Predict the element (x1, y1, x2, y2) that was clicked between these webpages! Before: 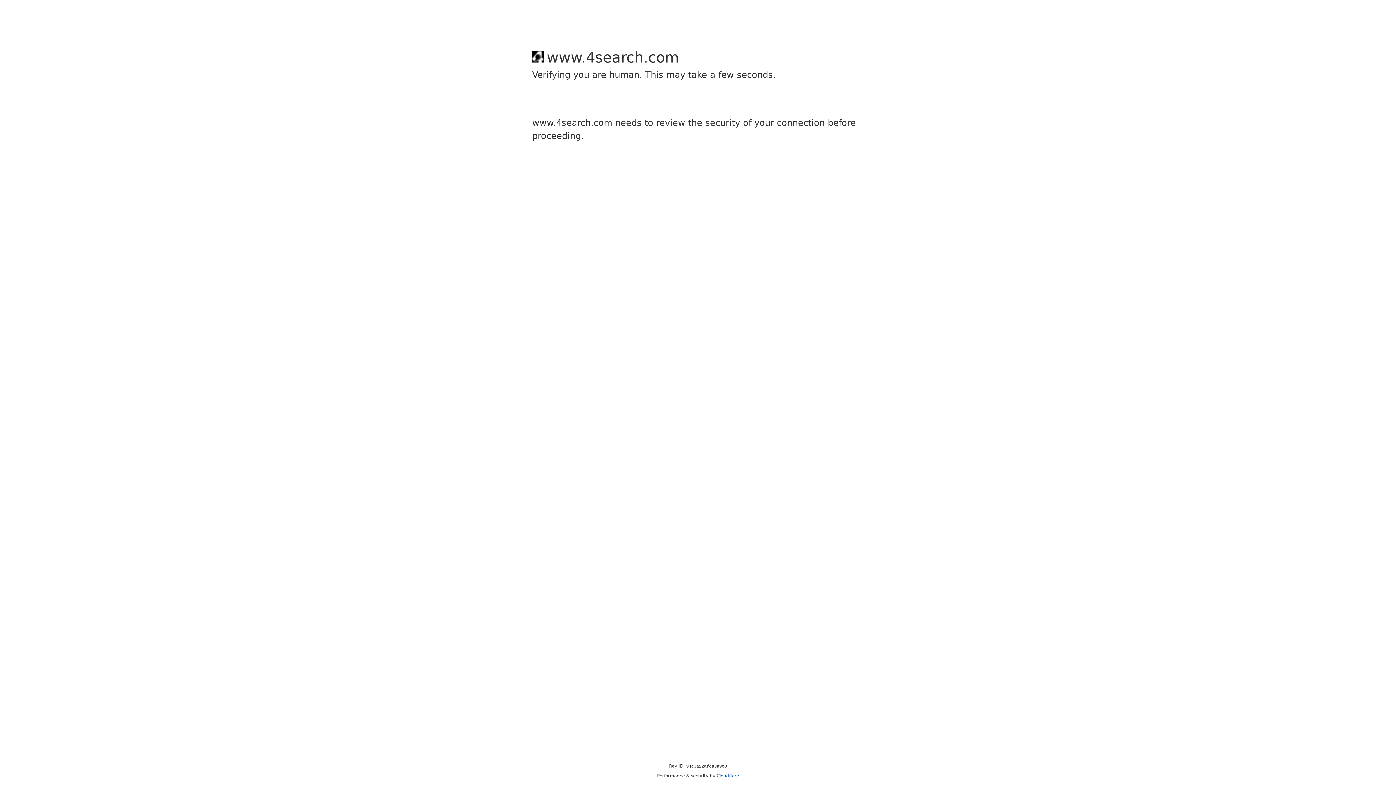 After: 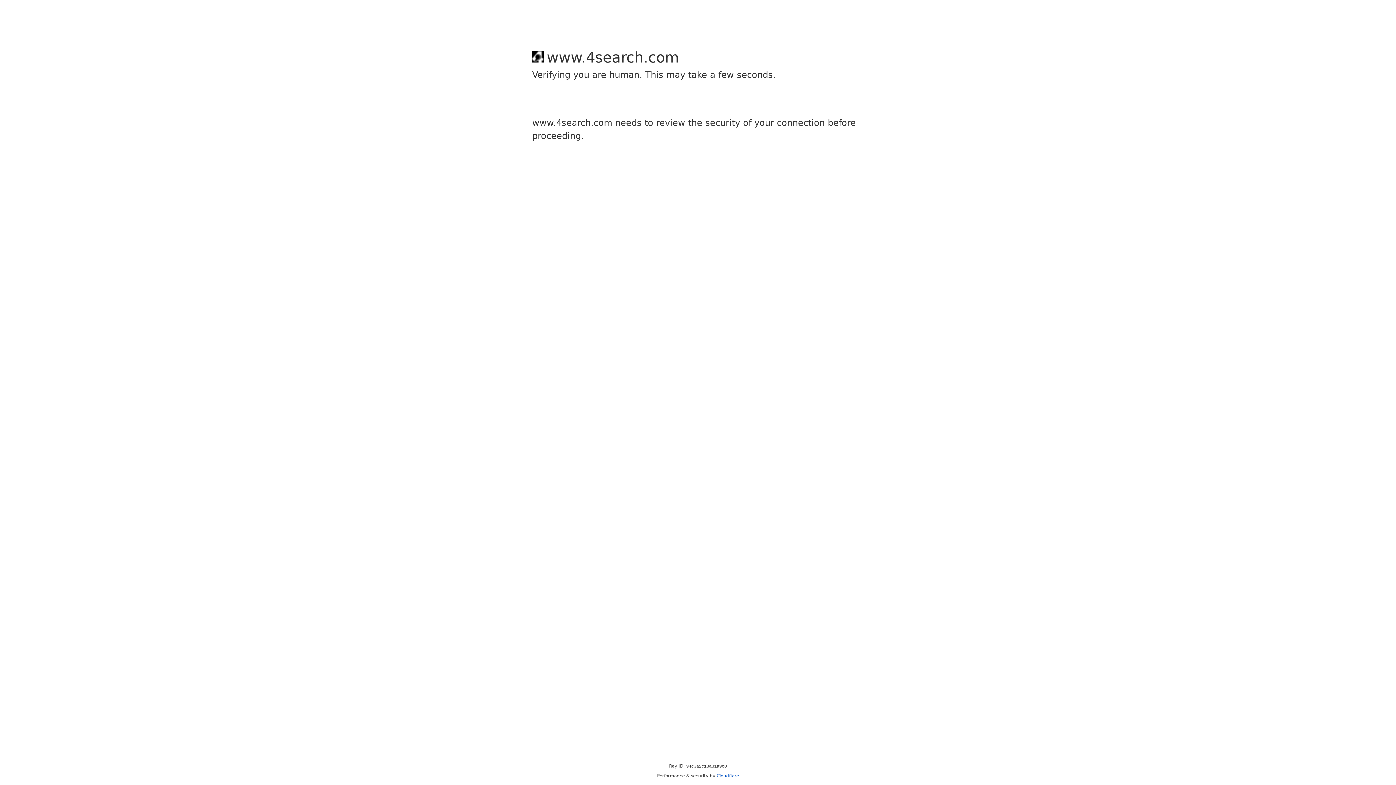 Action: bbox: (716, 773, 739, 778) label: Cloudflare